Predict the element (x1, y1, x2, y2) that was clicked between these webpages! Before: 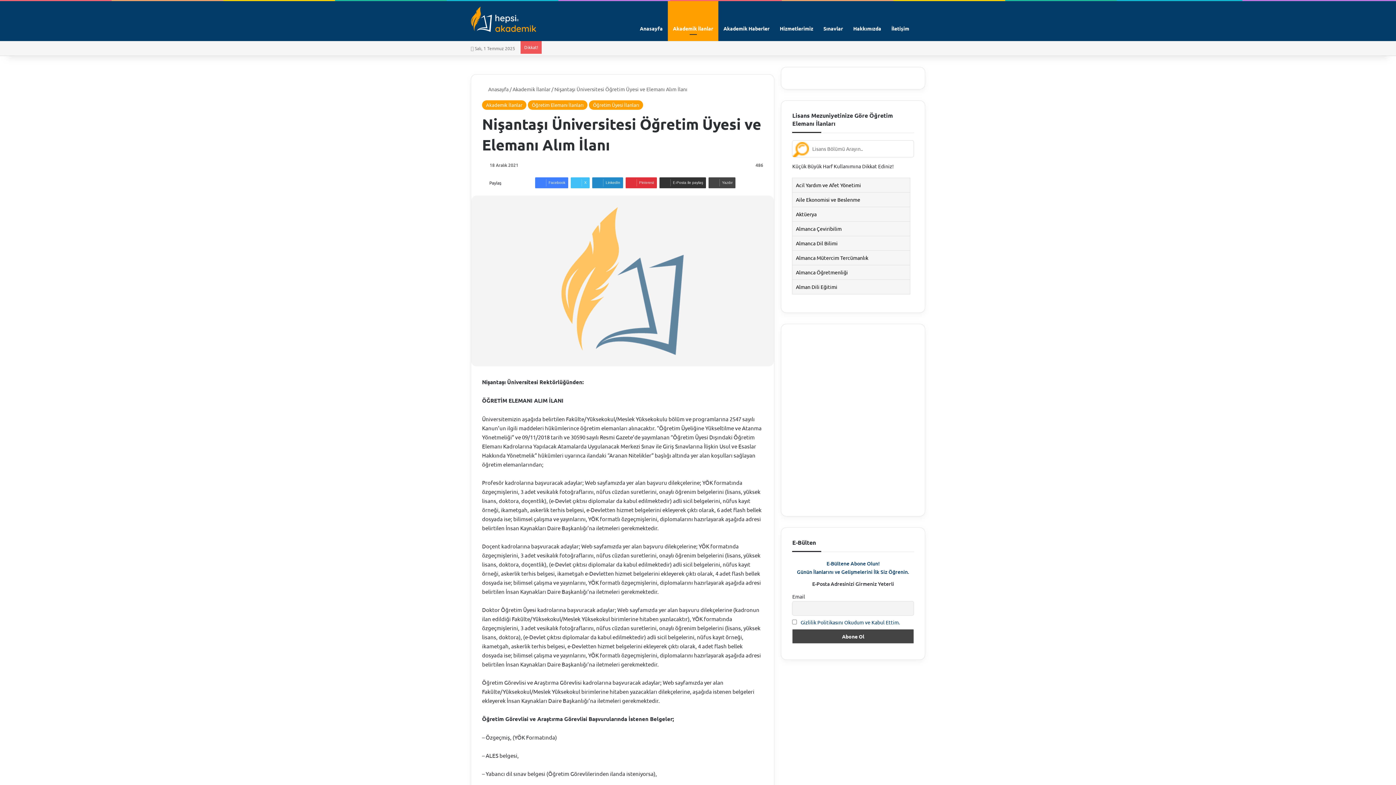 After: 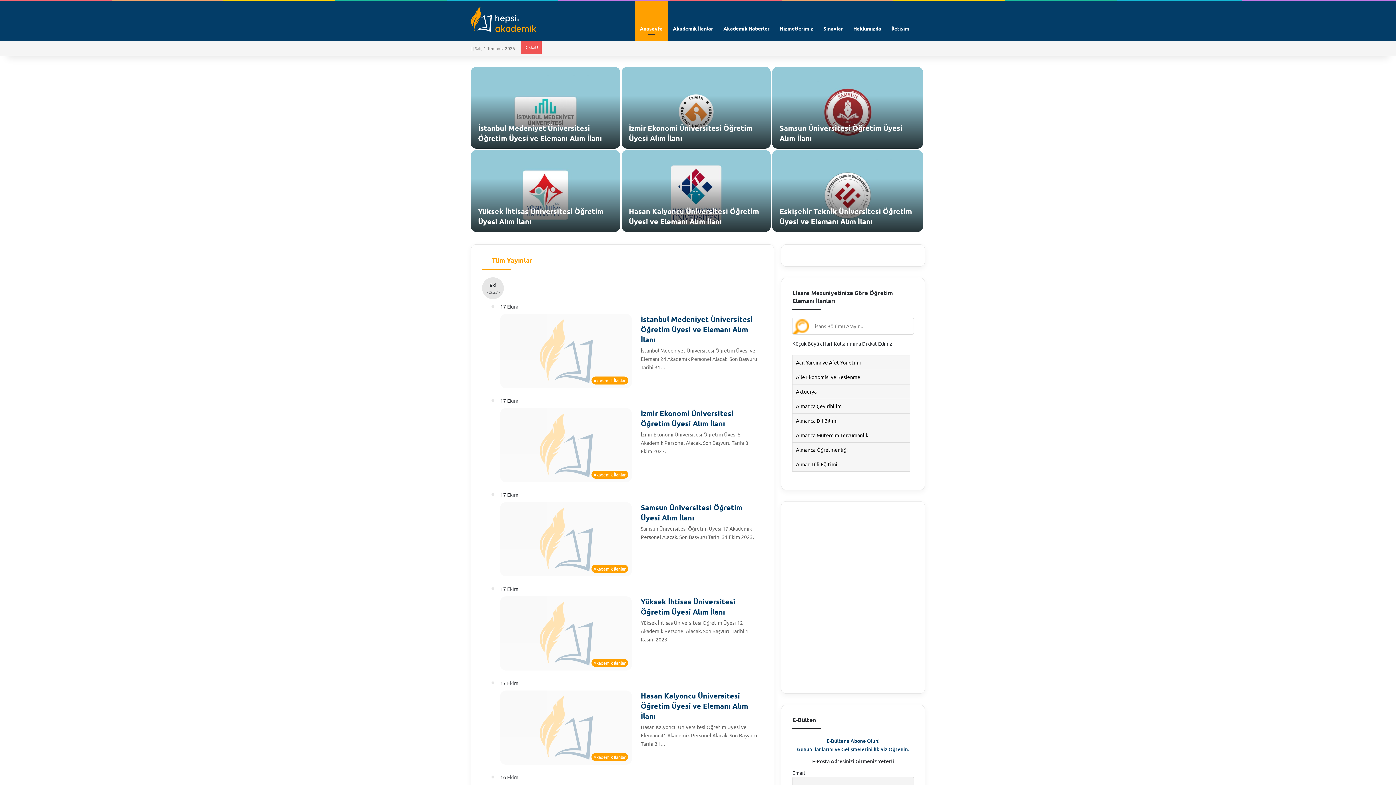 Action: bbox: (482, 85, 508, 92) label:  Anasayfa